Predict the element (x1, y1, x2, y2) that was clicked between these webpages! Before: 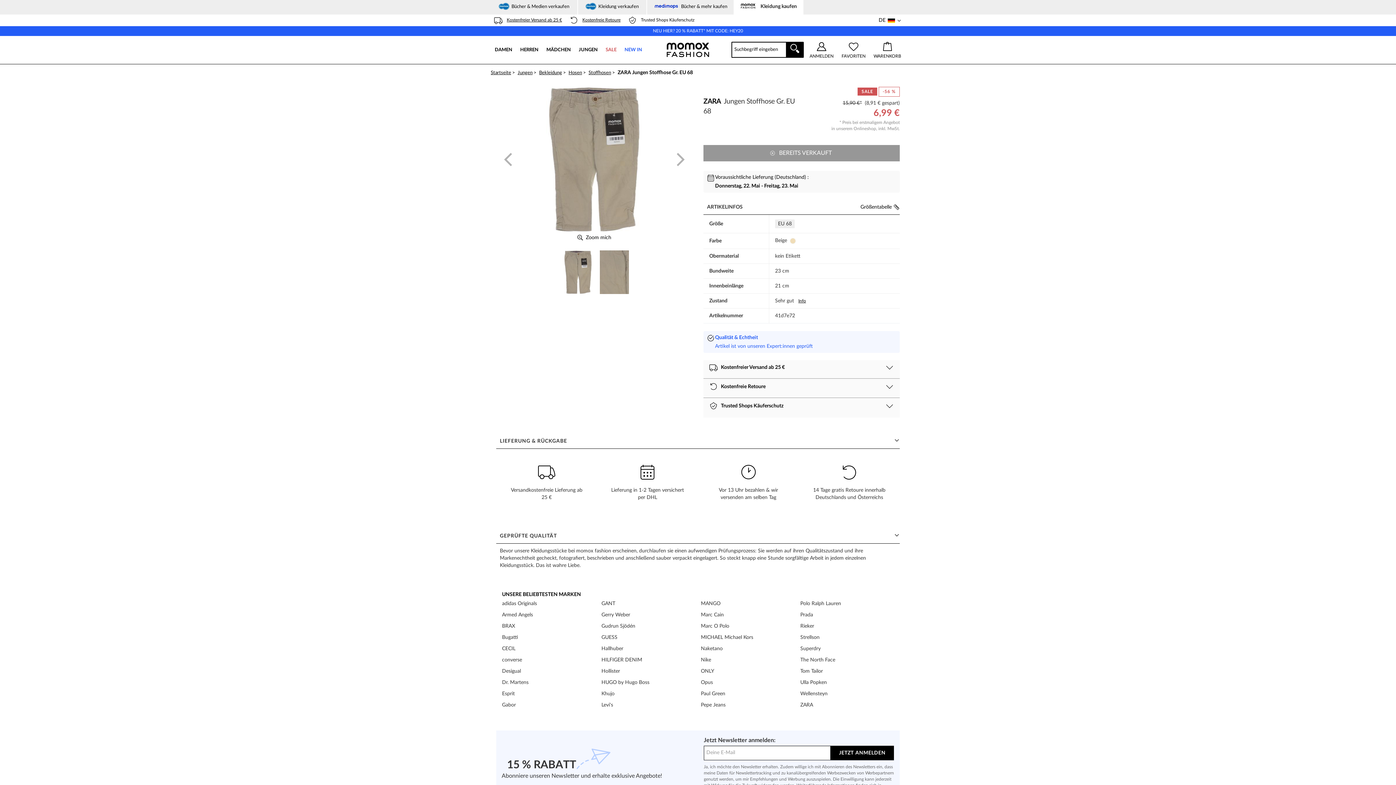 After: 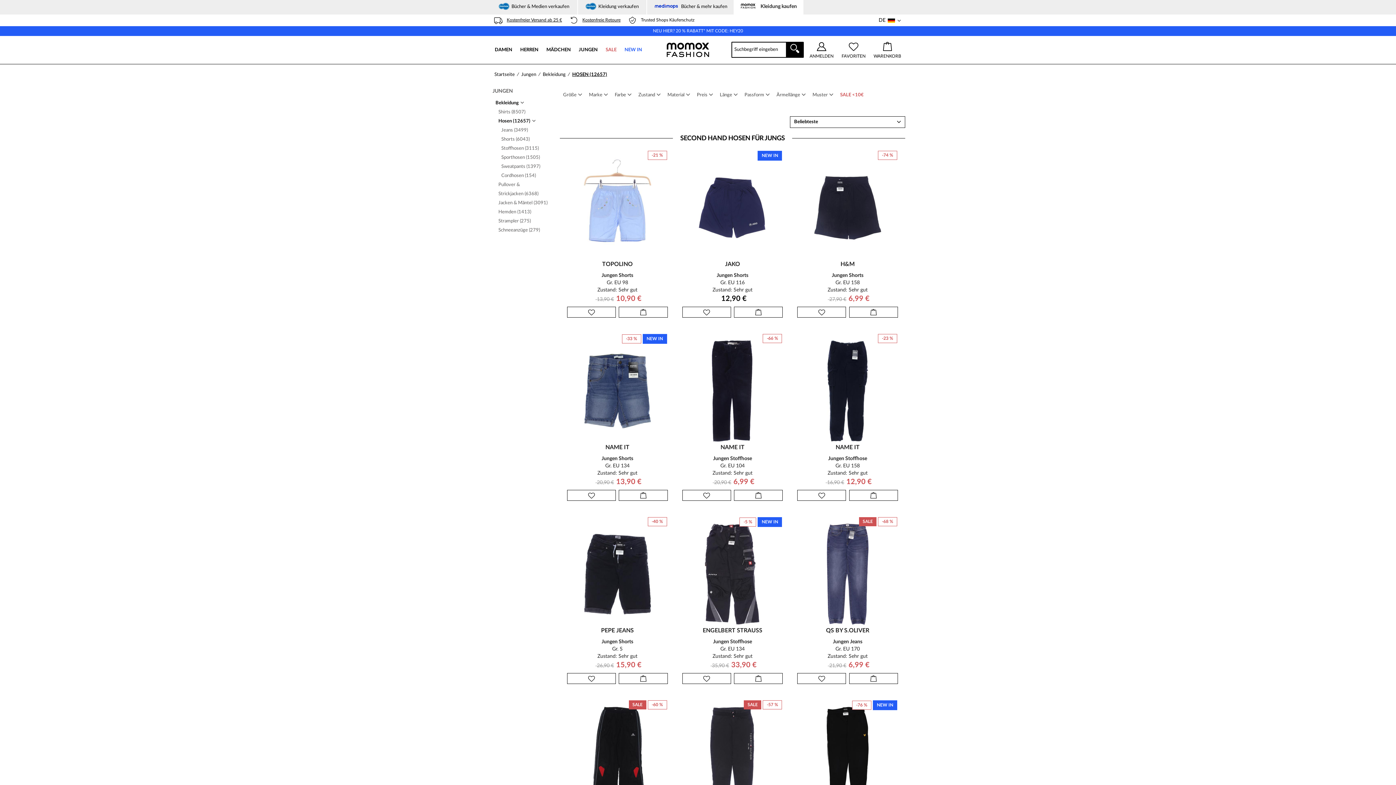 Action: bbox: (568, 70, 587, 75) label: Hosen > 